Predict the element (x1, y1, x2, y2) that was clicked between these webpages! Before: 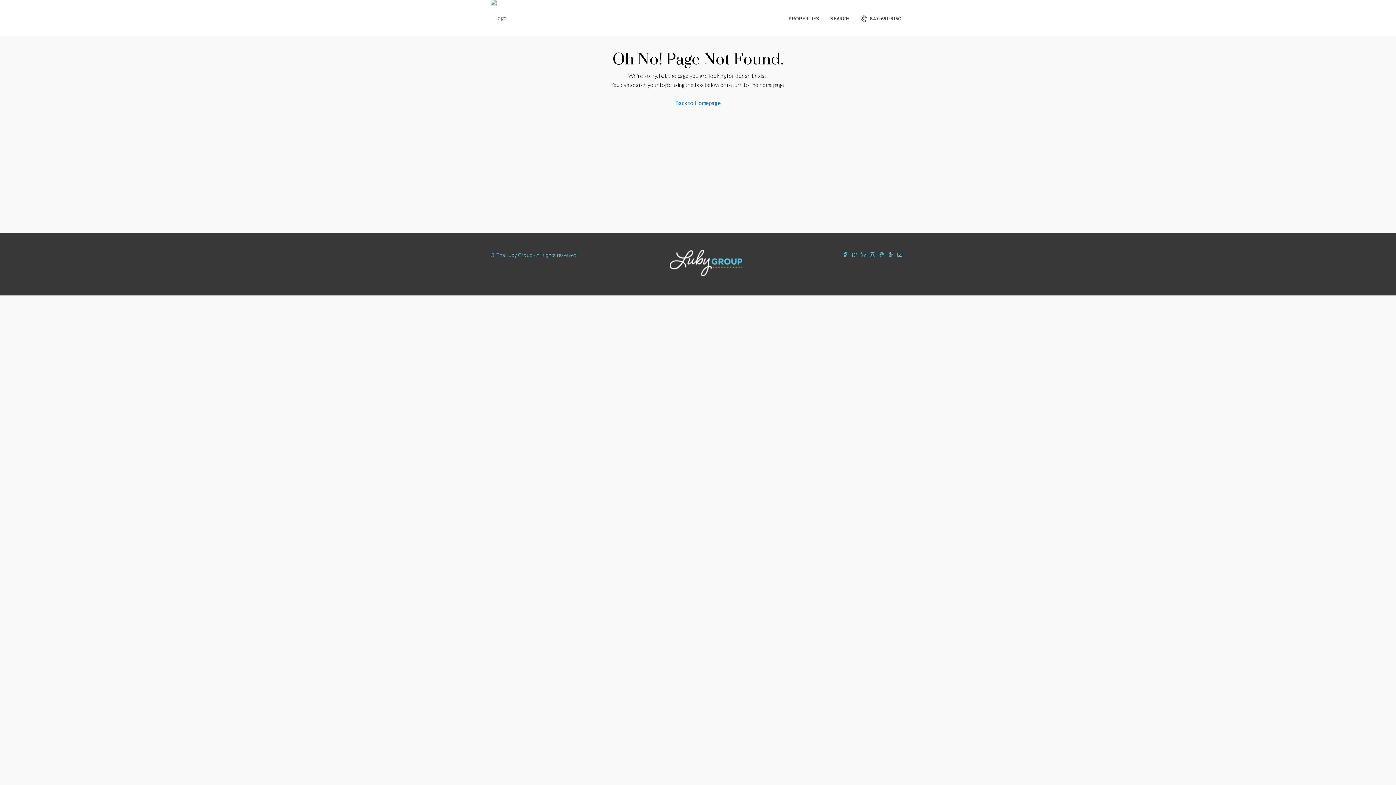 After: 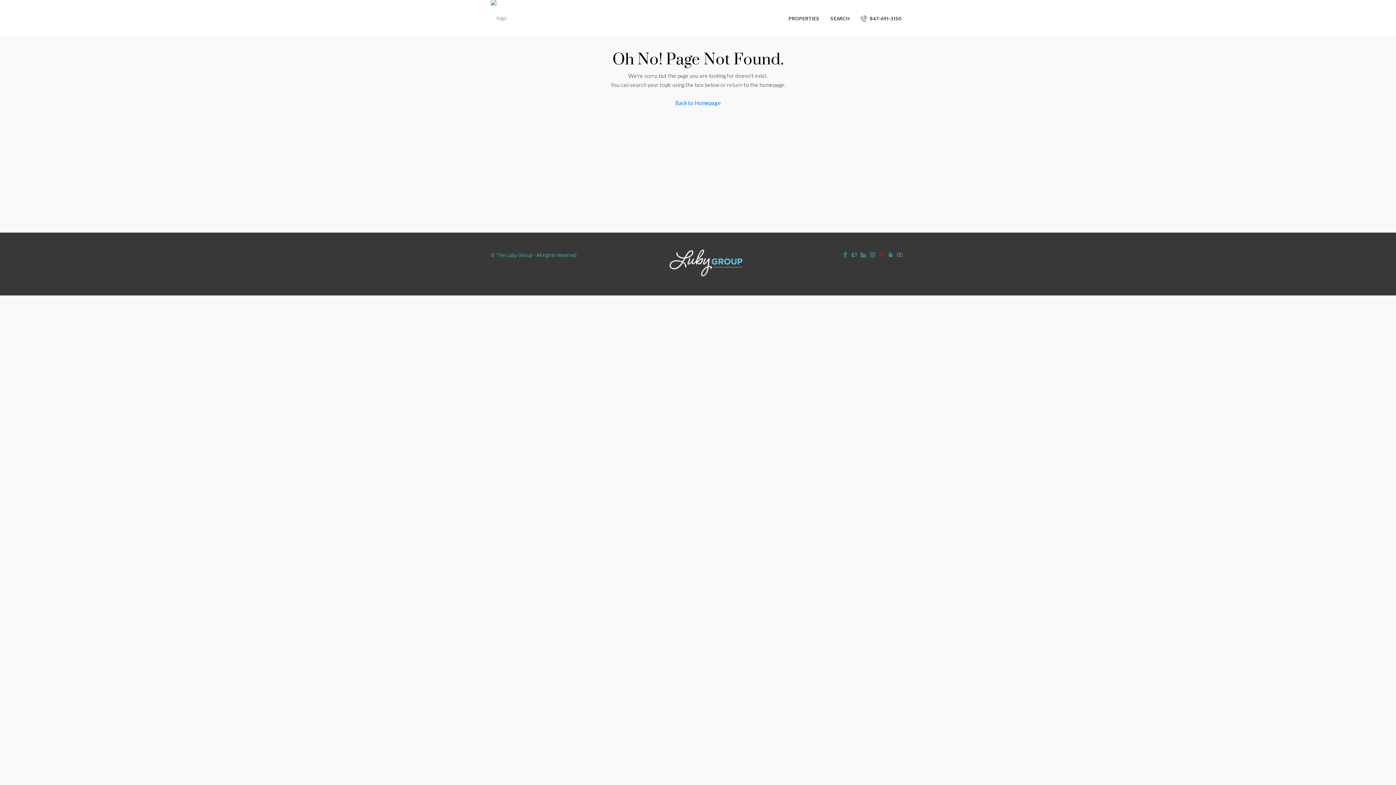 Action: bbox: (879, 252, 888, 258) label:  